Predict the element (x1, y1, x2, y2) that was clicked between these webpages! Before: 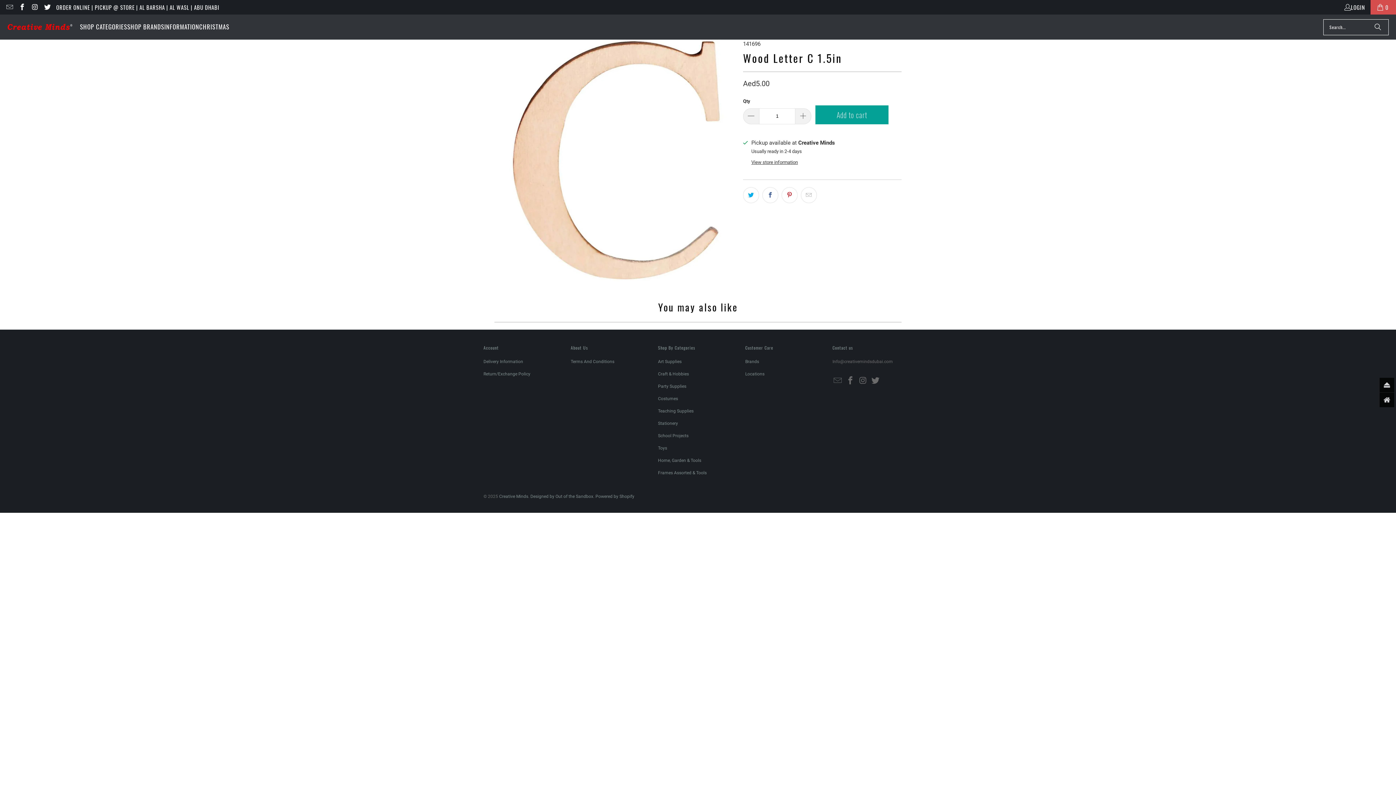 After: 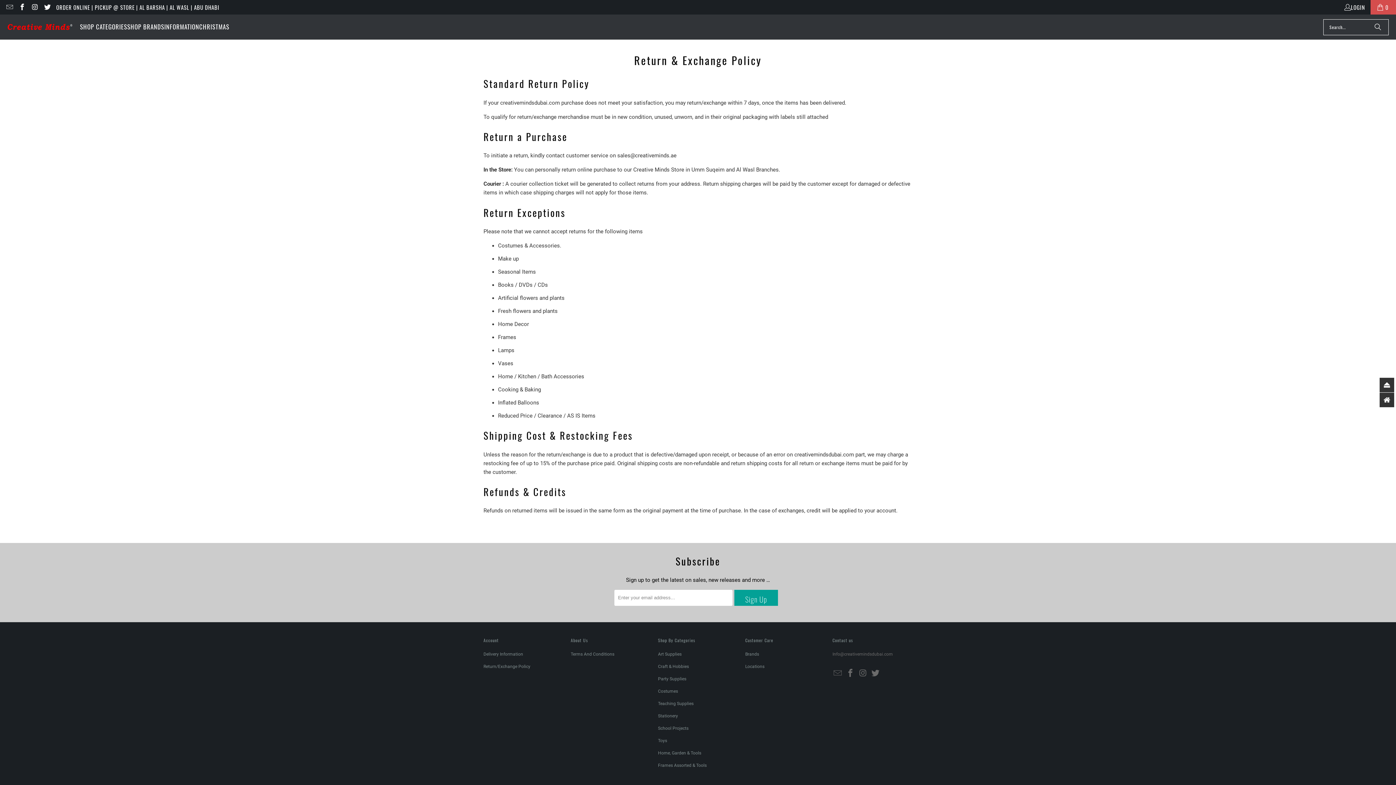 Action: label: Return/Exchange Policy bbox: (483, 371, 530, 376)